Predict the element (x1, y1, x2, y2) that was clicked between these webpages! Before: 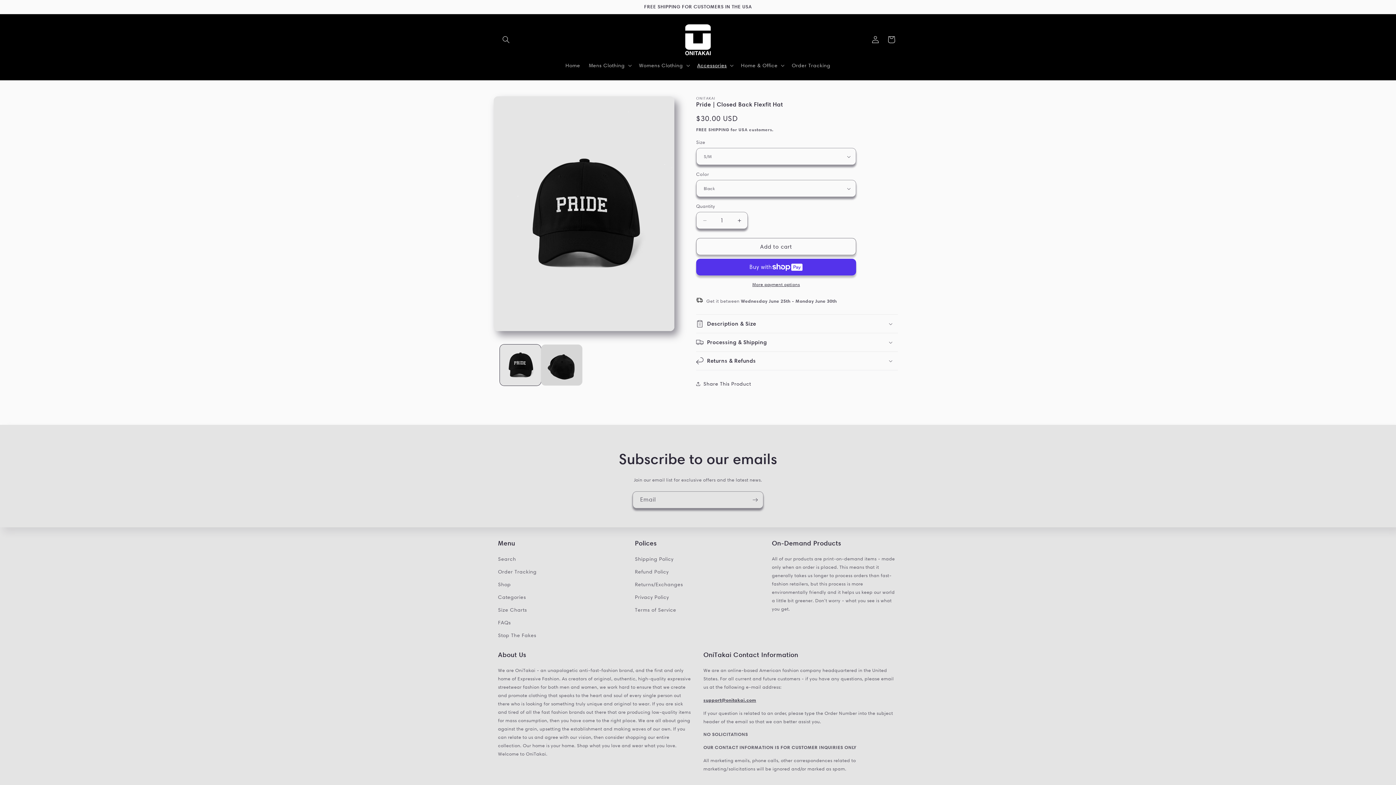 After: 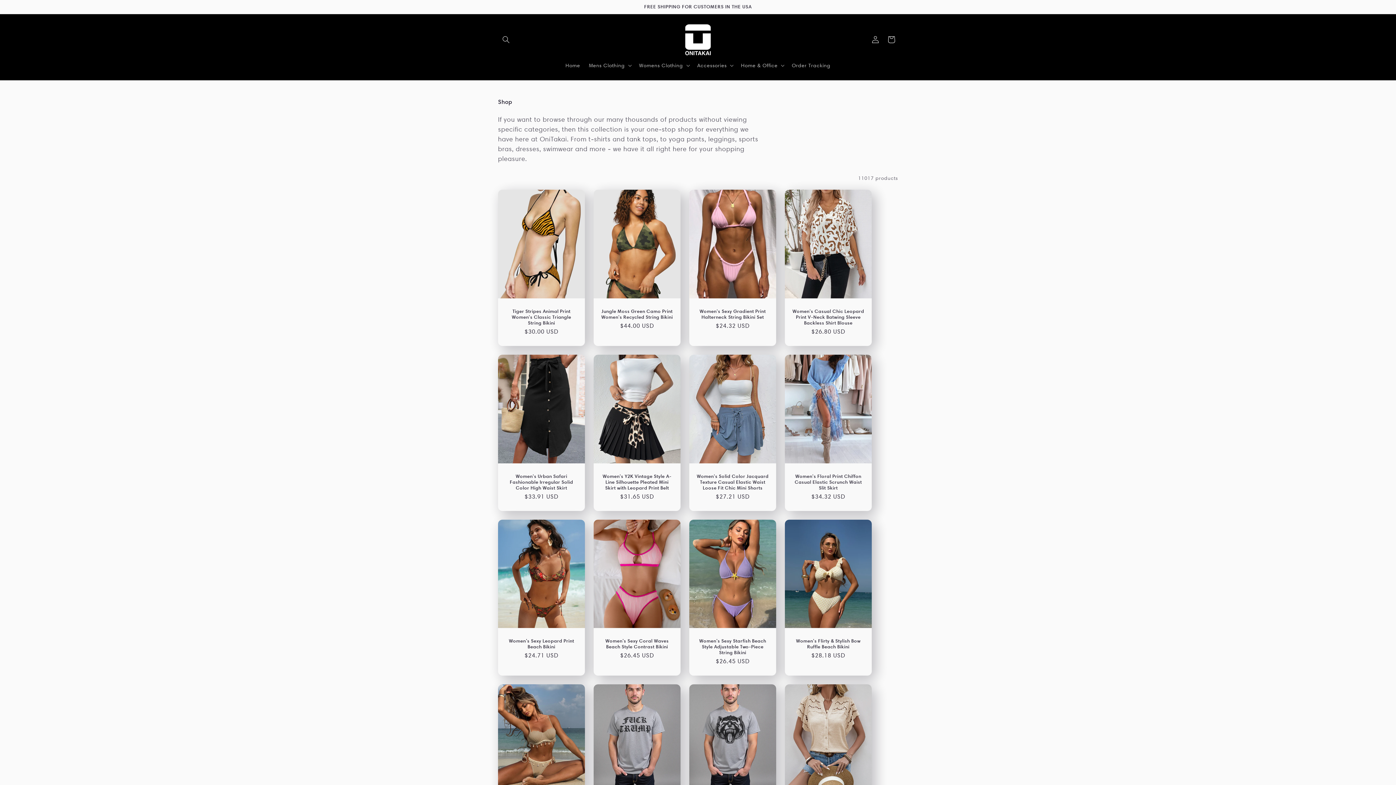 Action: bbox: (498, 578, 511, 591) label: Shop